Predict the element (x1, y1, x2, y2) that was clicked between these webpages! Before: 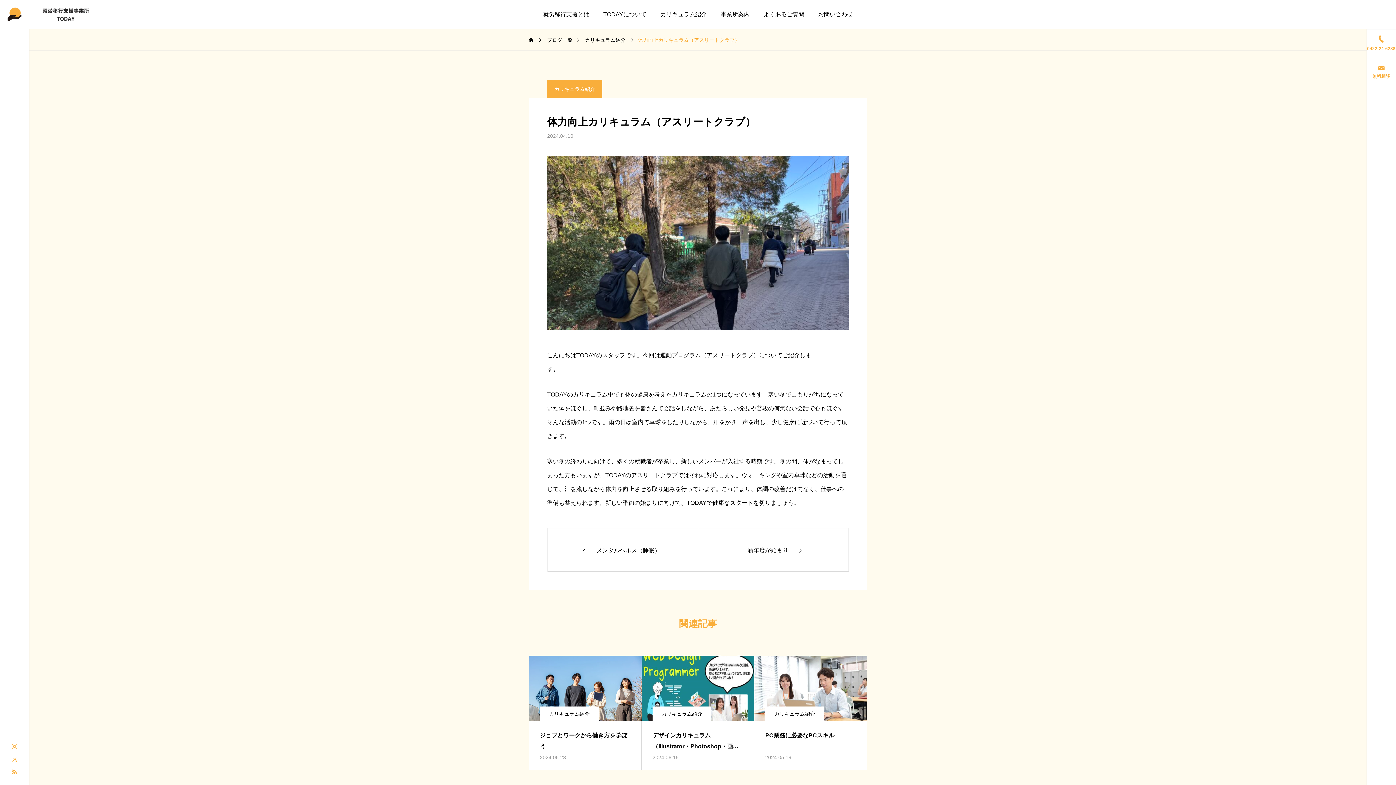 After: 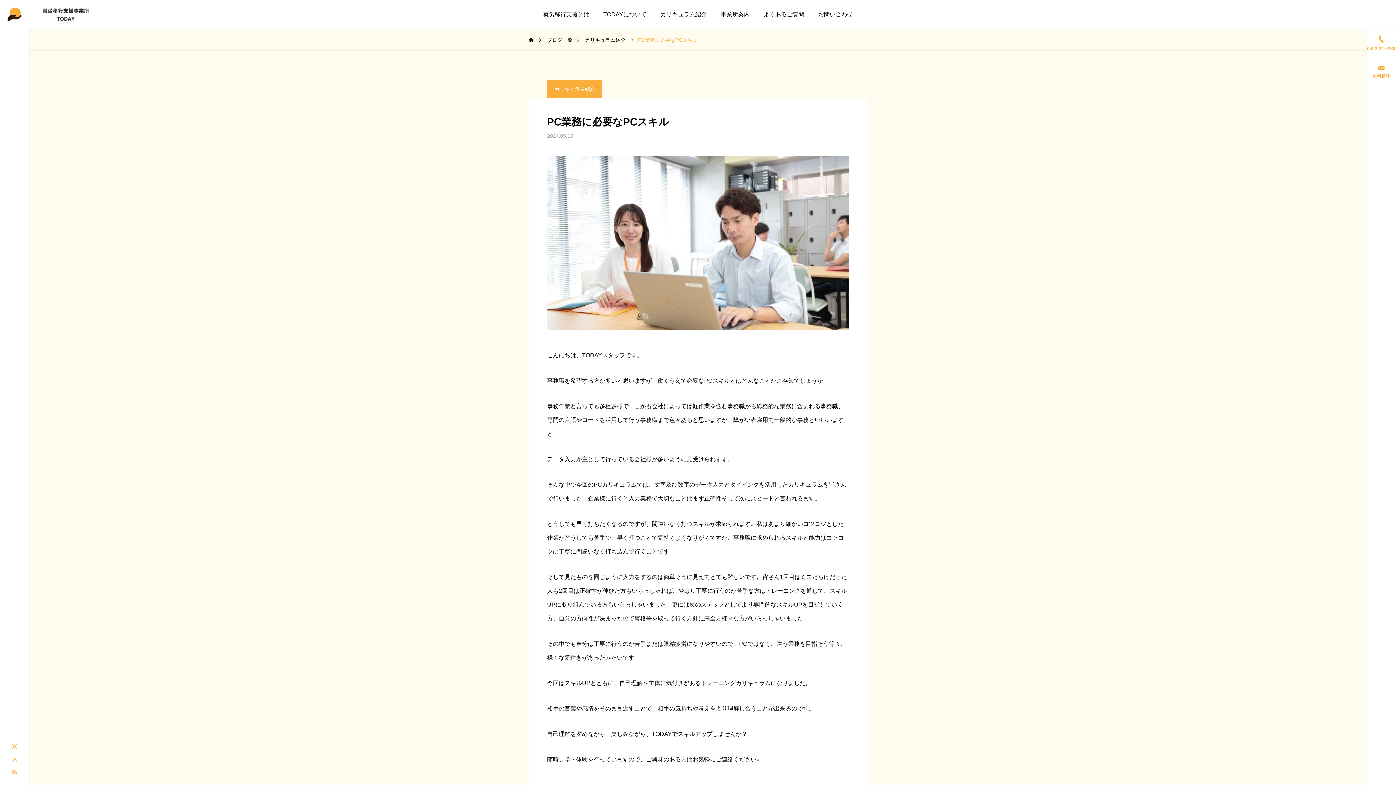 Action: bbox: (754, 656, 867, 721)